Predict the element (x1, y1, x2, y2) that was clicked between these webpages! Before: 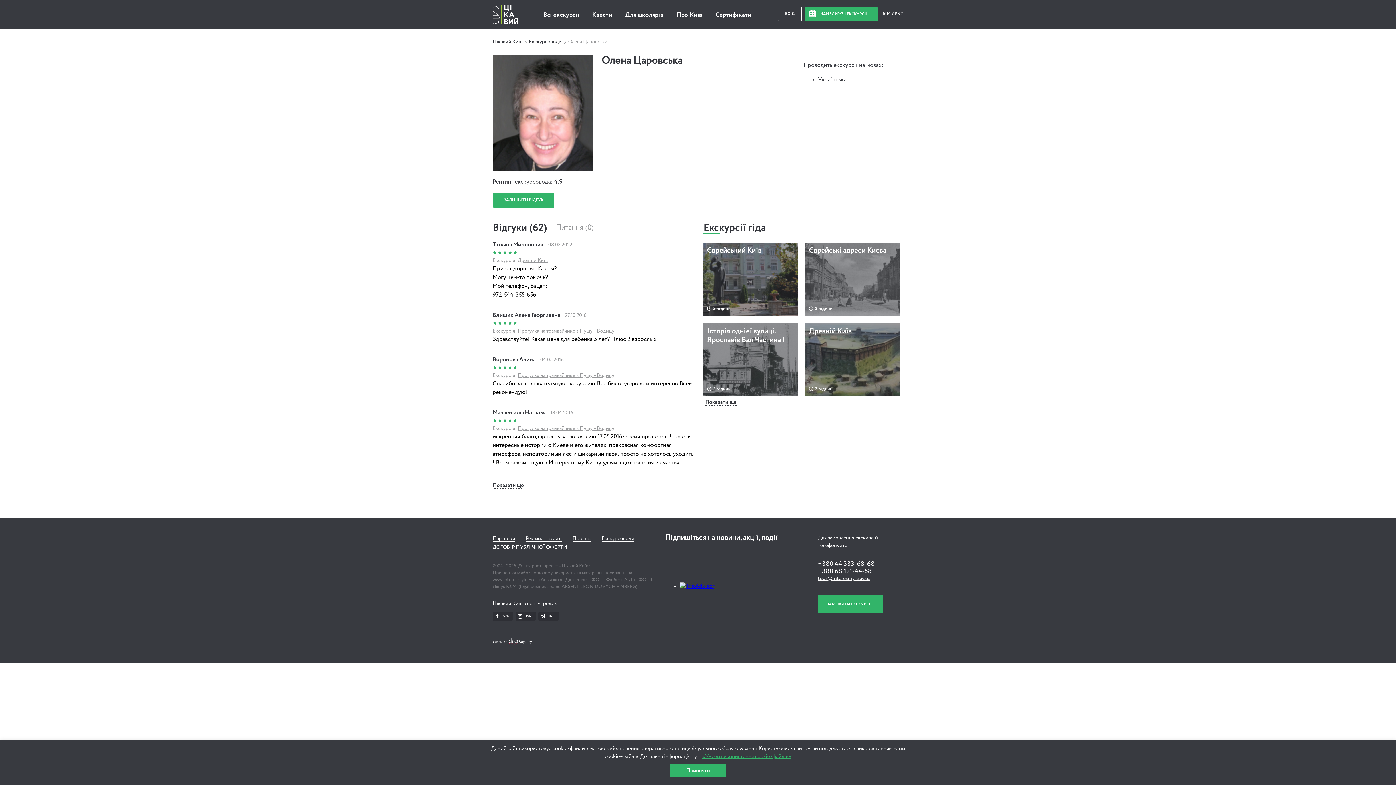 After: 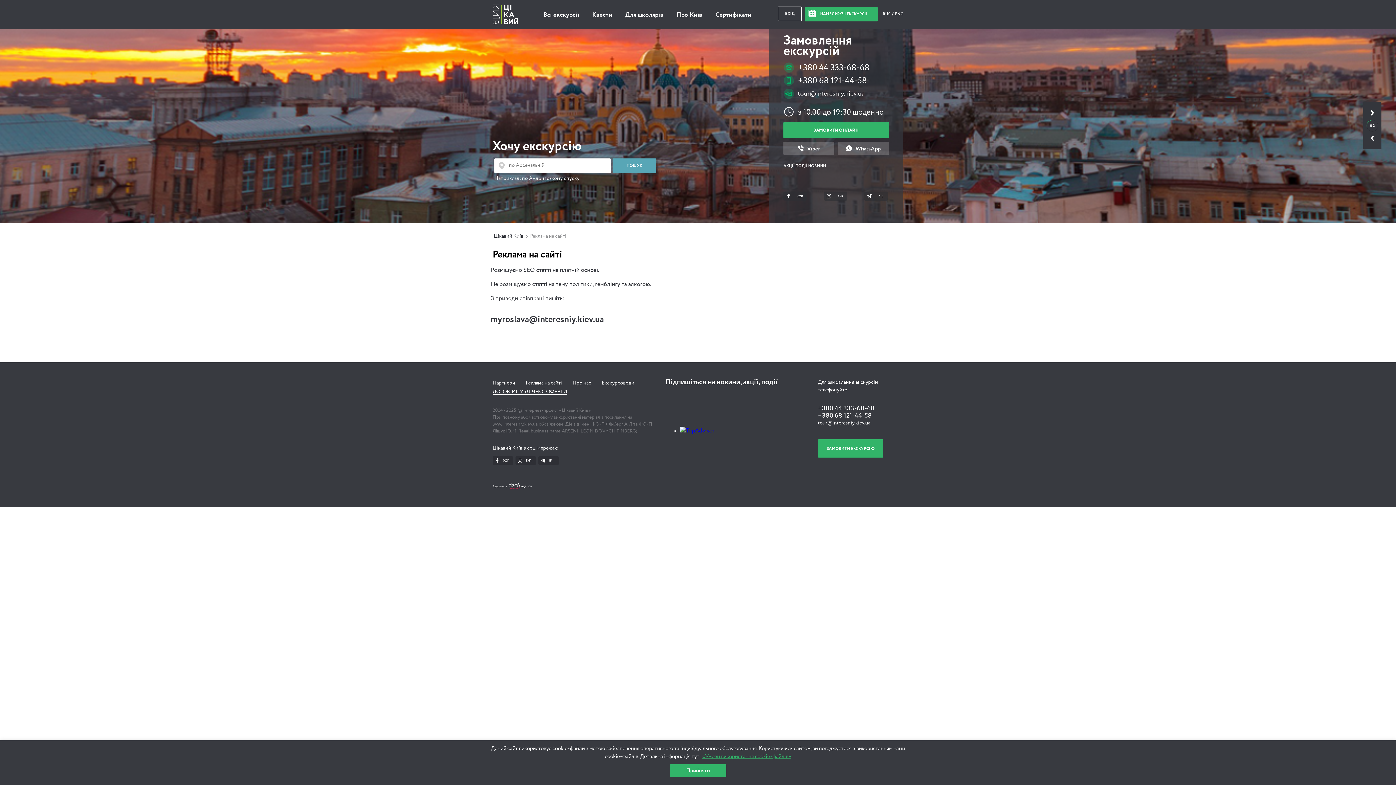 Action: bbox: (525, 536, 562, 541) label: Реклама на сайті